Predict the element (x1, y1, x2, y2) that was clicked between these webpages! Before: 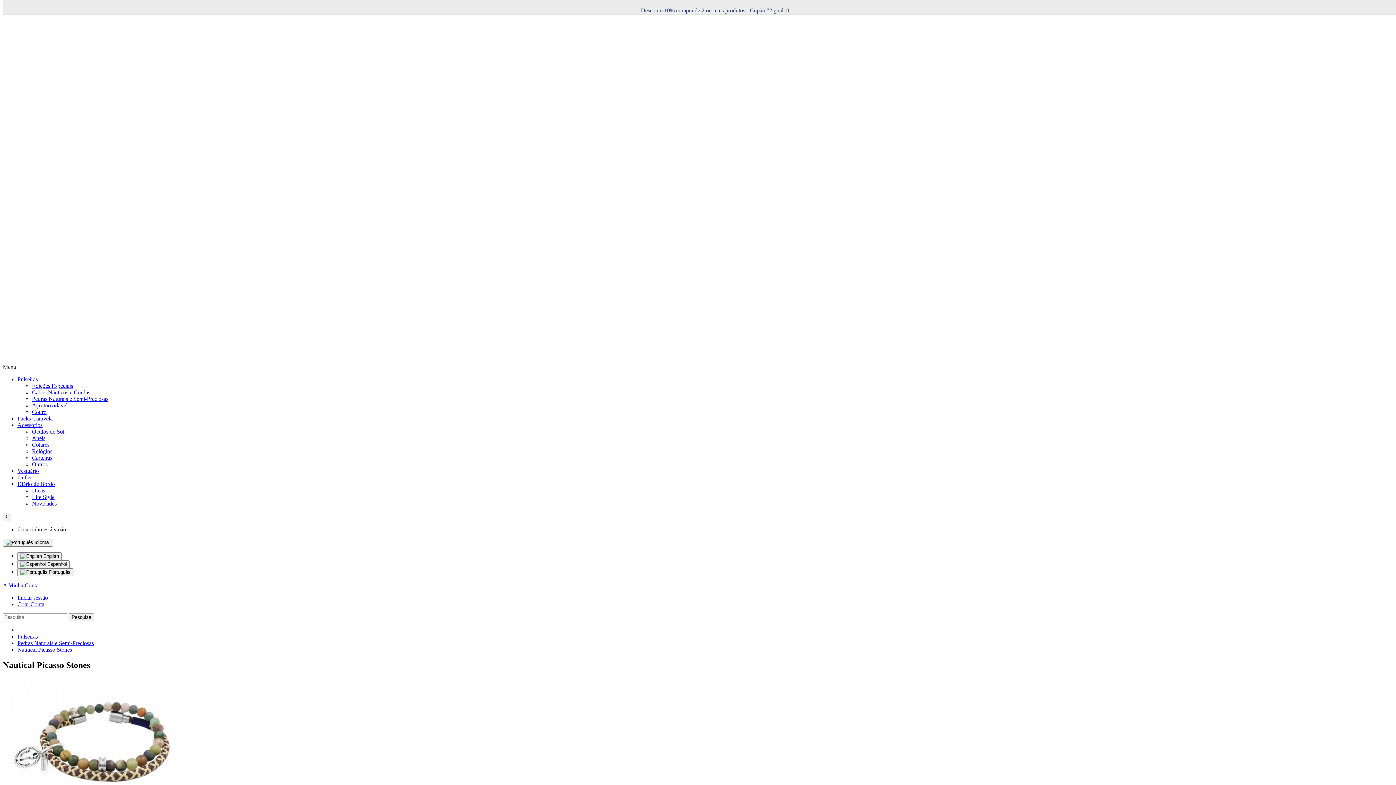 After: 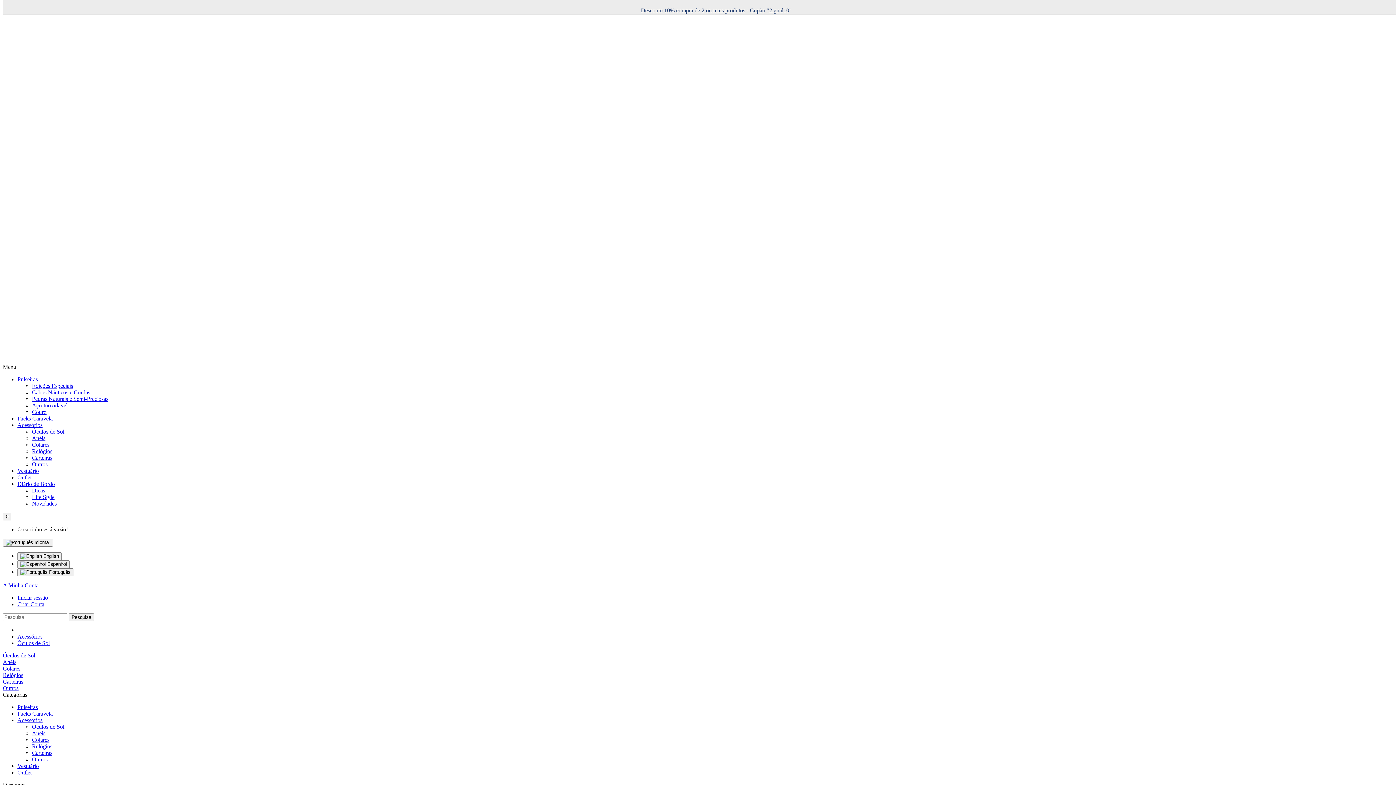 Action: bbox: (32, 428, 64, 434) label: Óculos de Sol